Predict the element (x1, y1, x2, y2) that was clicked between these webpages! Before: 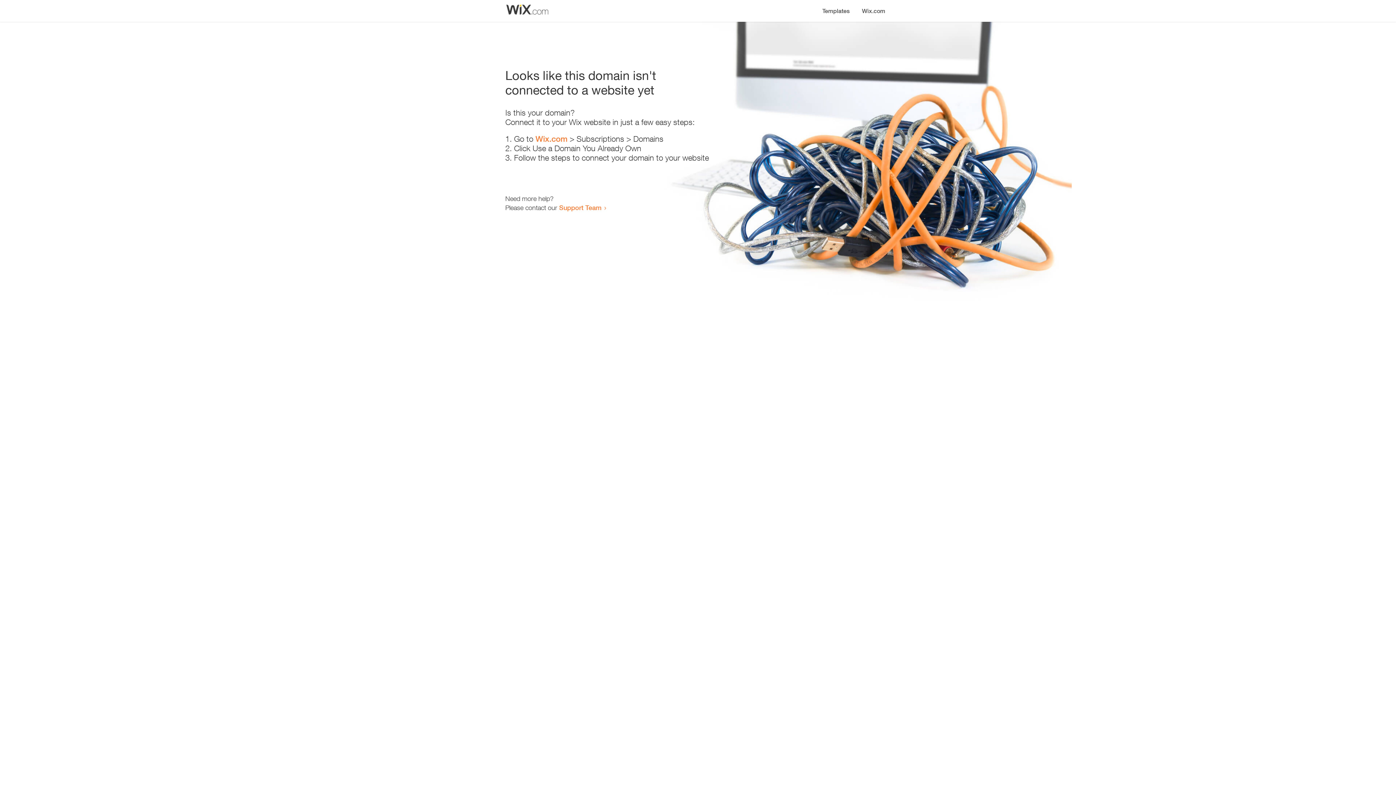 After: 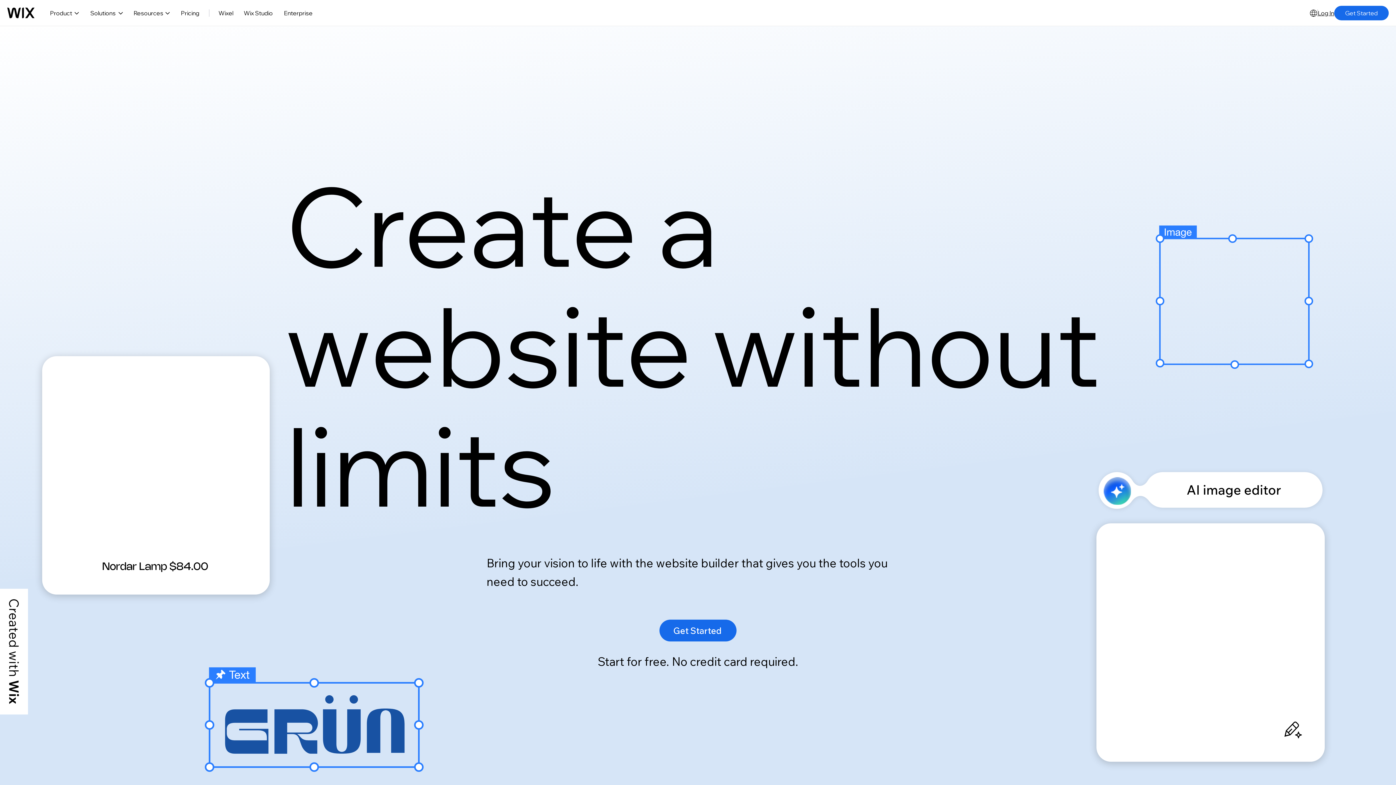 Action: bbox: (535, 134, 567, 143) label: Wix.com